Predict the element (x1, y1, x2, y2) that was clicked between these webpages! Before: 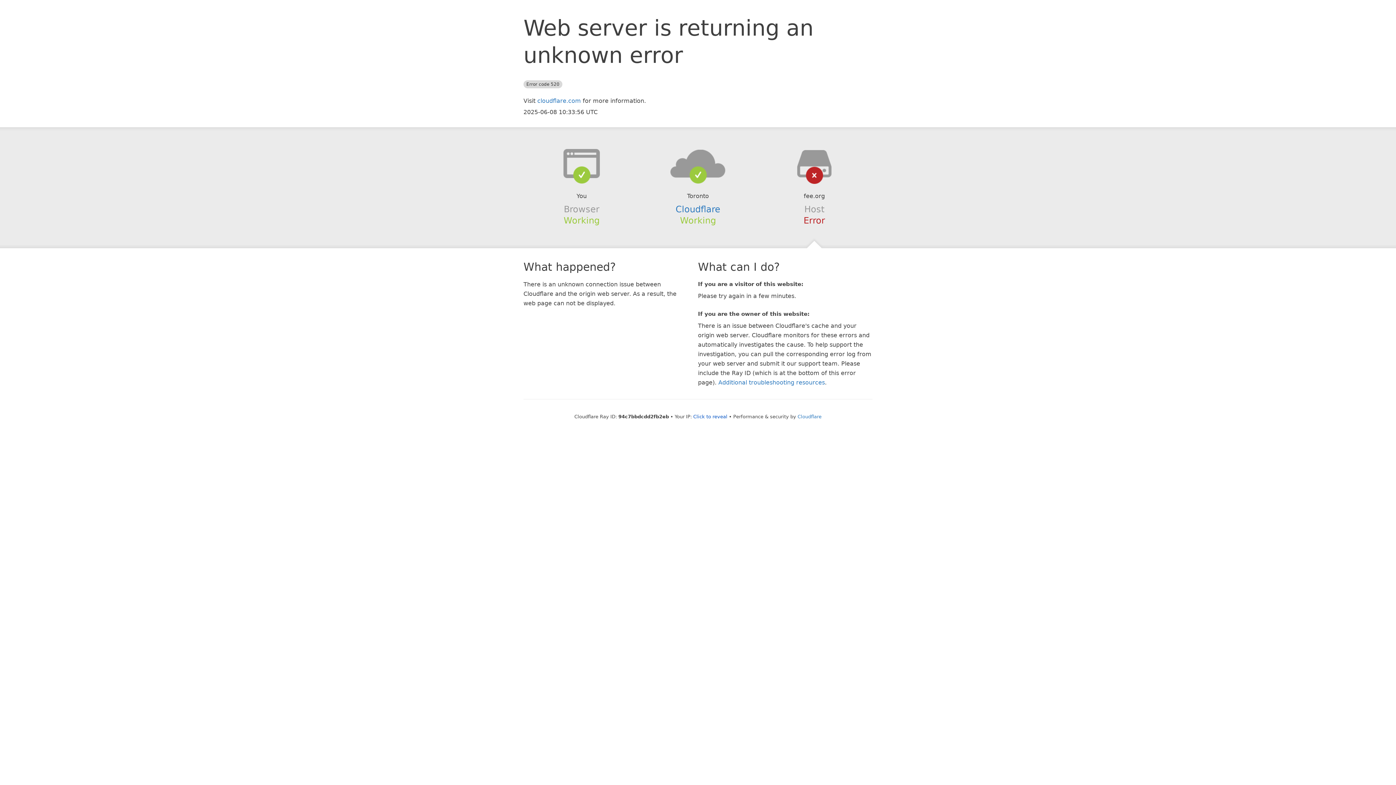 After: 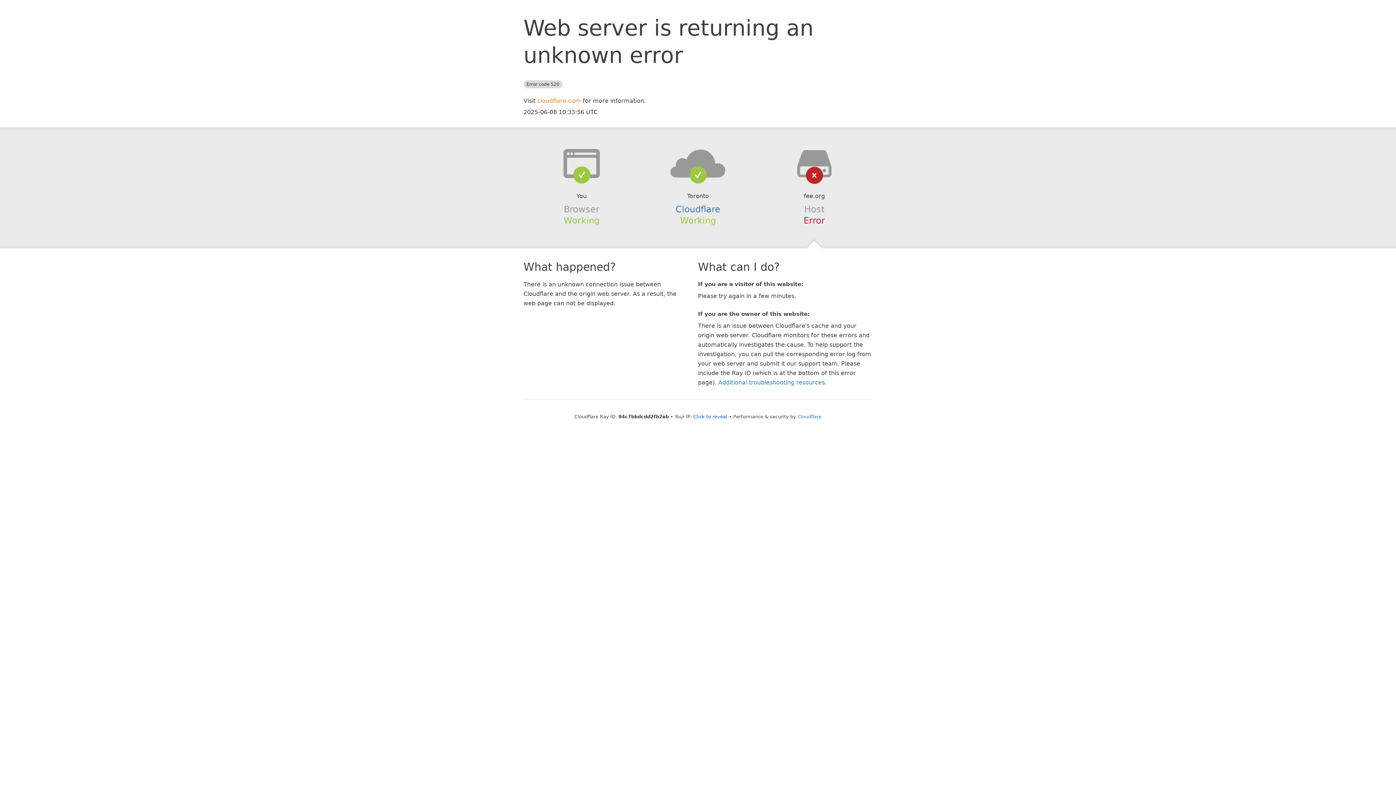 Action: bbox: (537, 97, 581, 104) label: cloudflare.com